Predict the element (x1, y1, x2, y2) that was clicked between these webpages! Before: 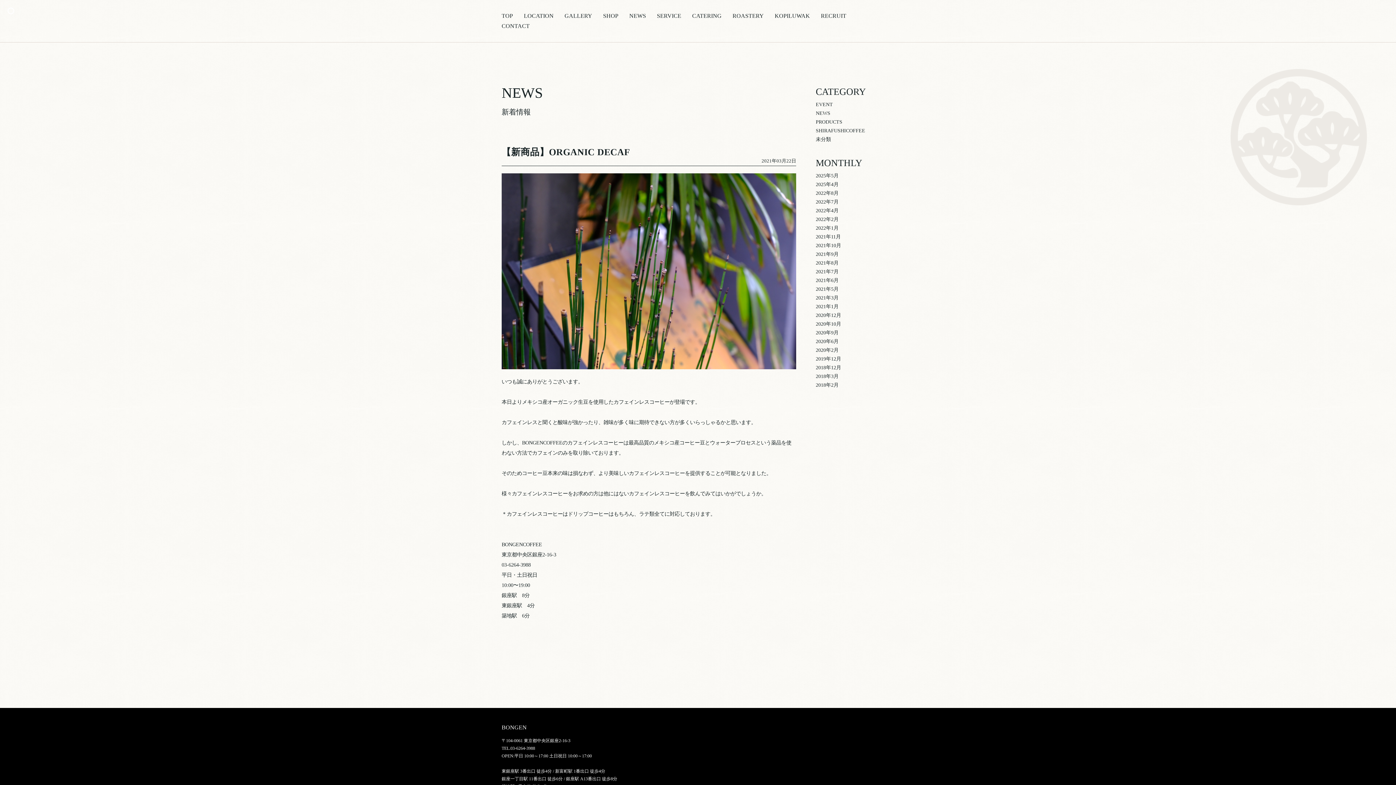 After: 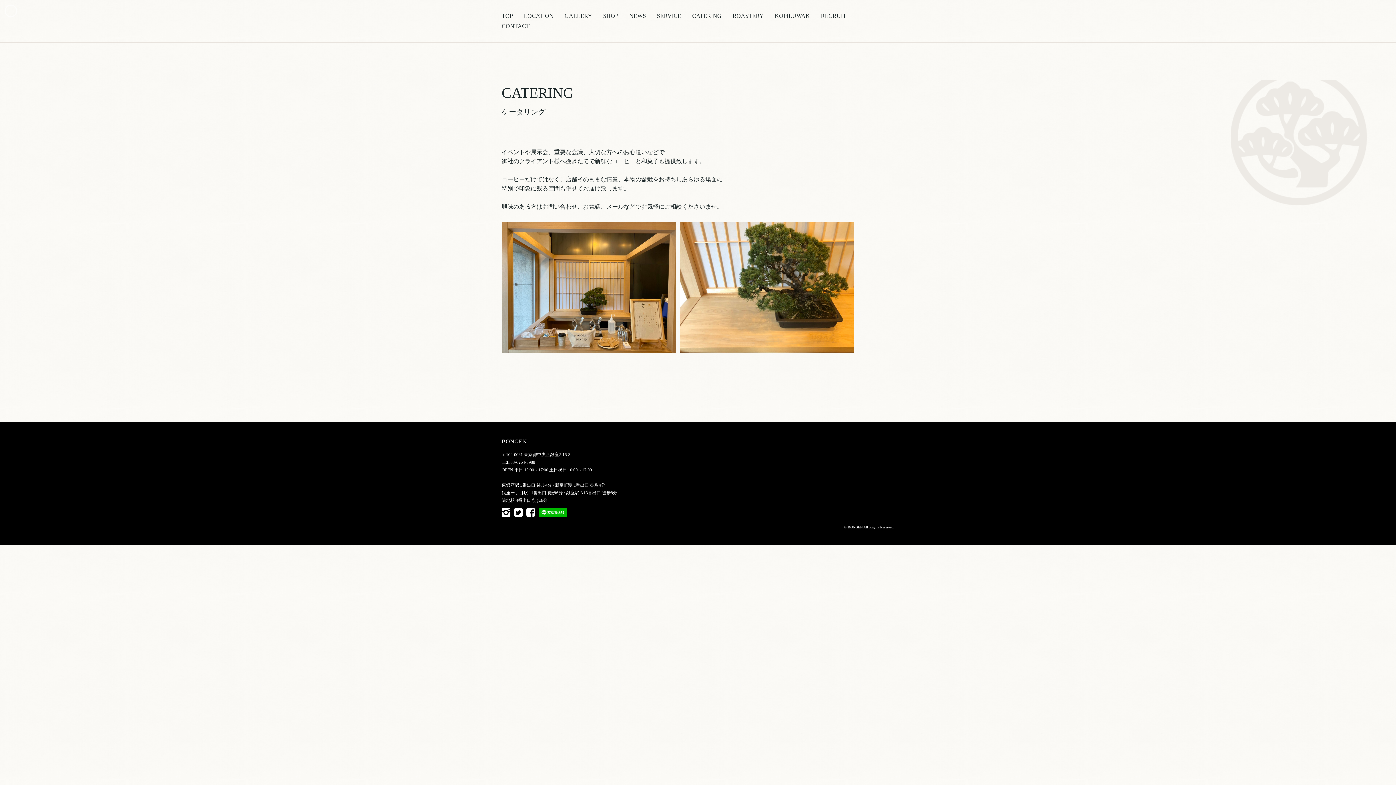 Action: bbox: (692, 12, 721, 18) label: CATERING